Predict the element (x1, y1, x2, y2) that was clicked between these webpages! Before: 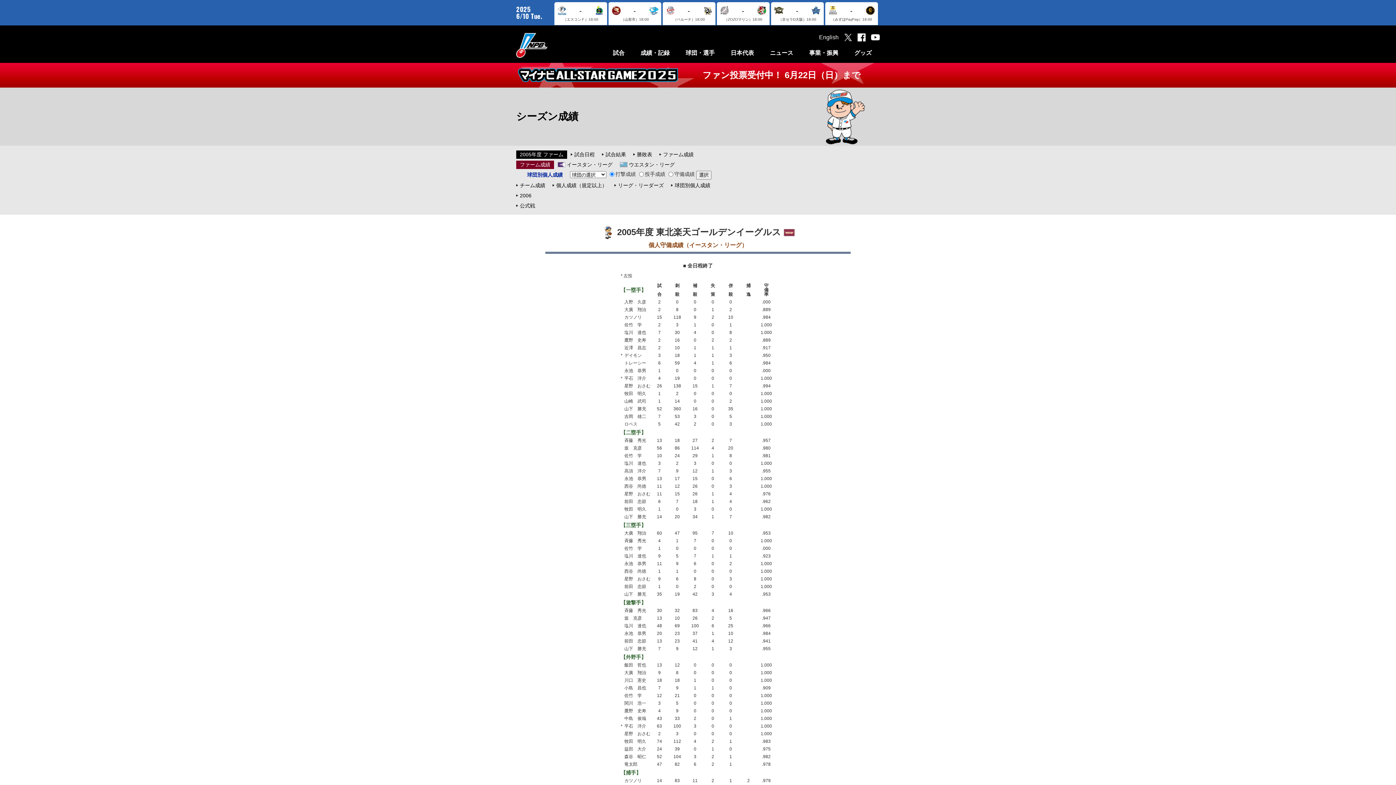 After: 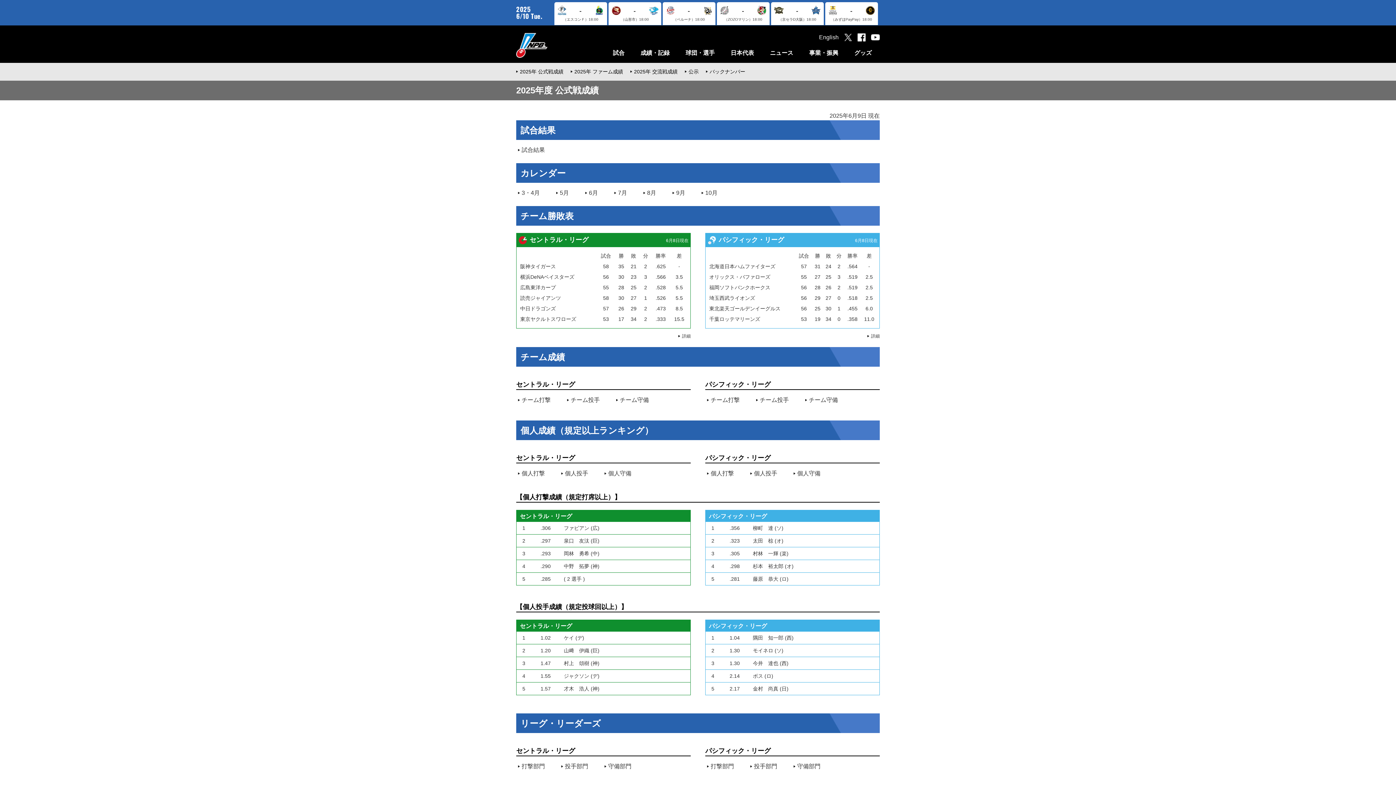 Action: label: 成績・記録 bbox: (632, 43, 677, 62)